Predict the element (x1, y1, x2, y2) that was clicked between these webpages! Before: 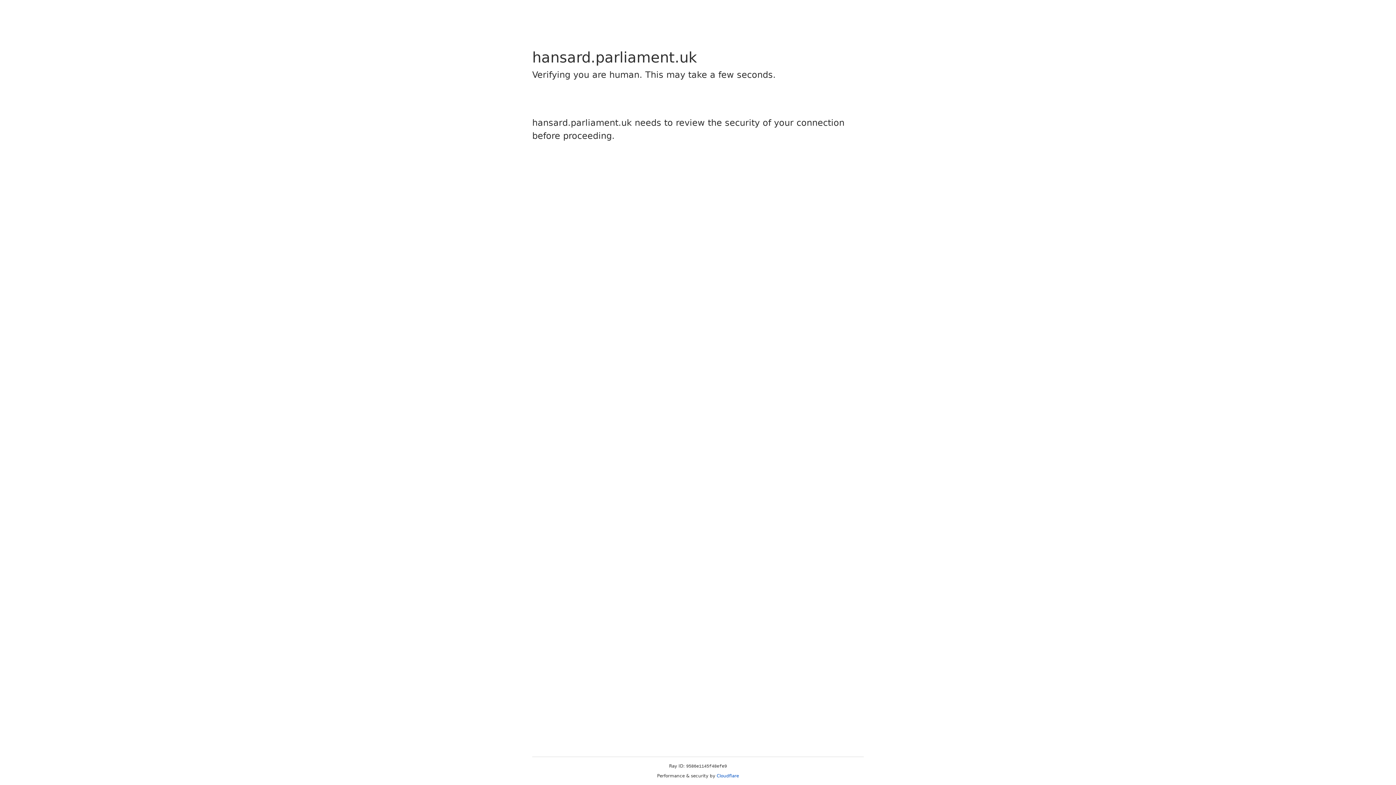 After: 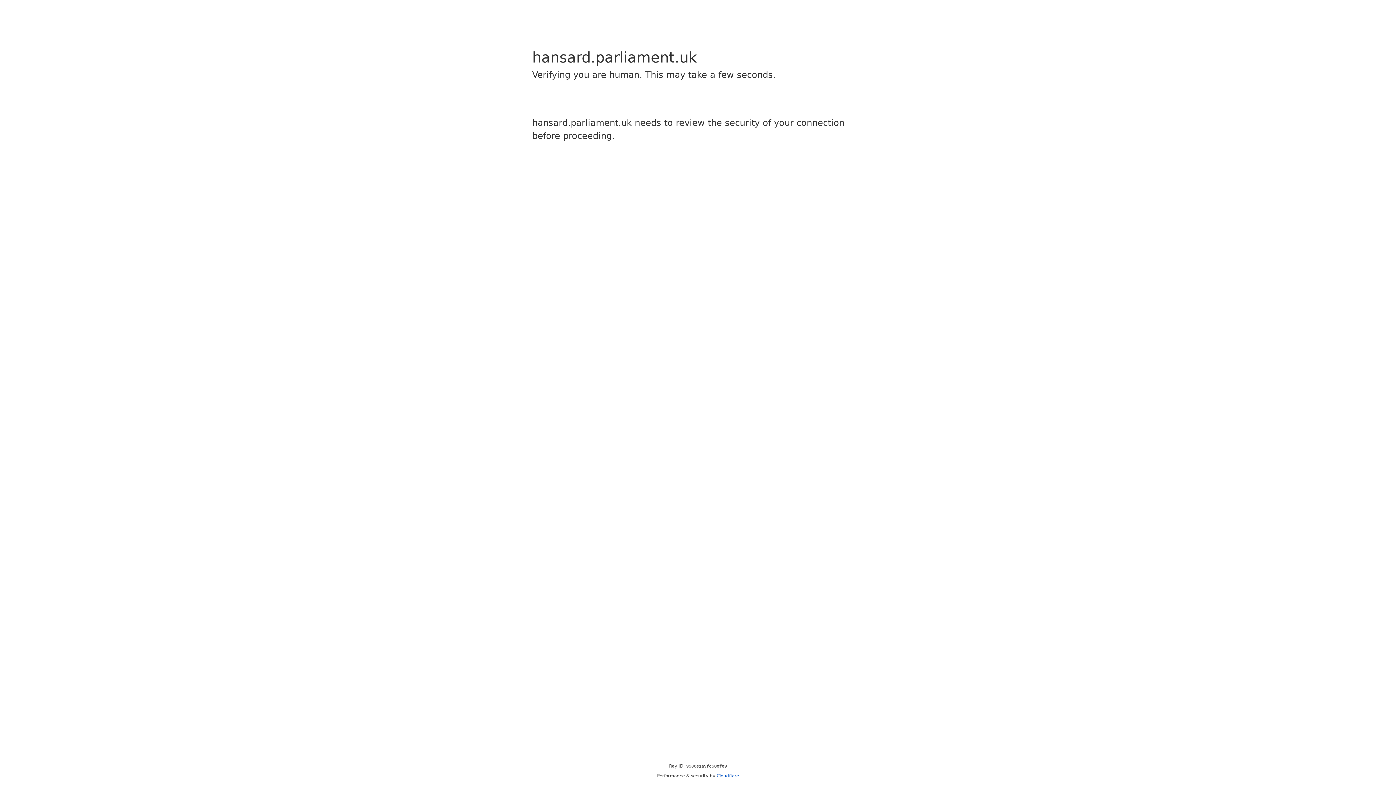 Action: bbox: (716, 773, 739, 778) label: Cloudflare